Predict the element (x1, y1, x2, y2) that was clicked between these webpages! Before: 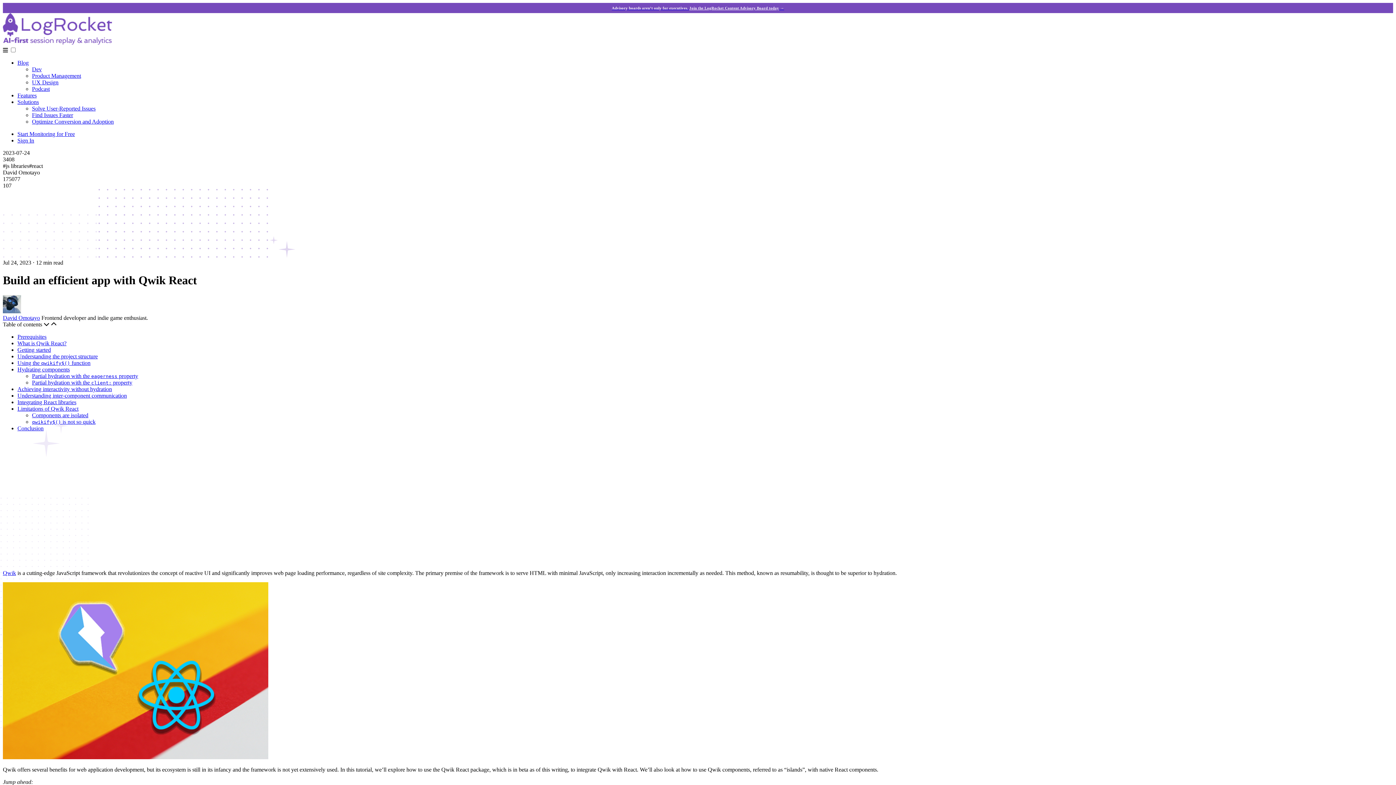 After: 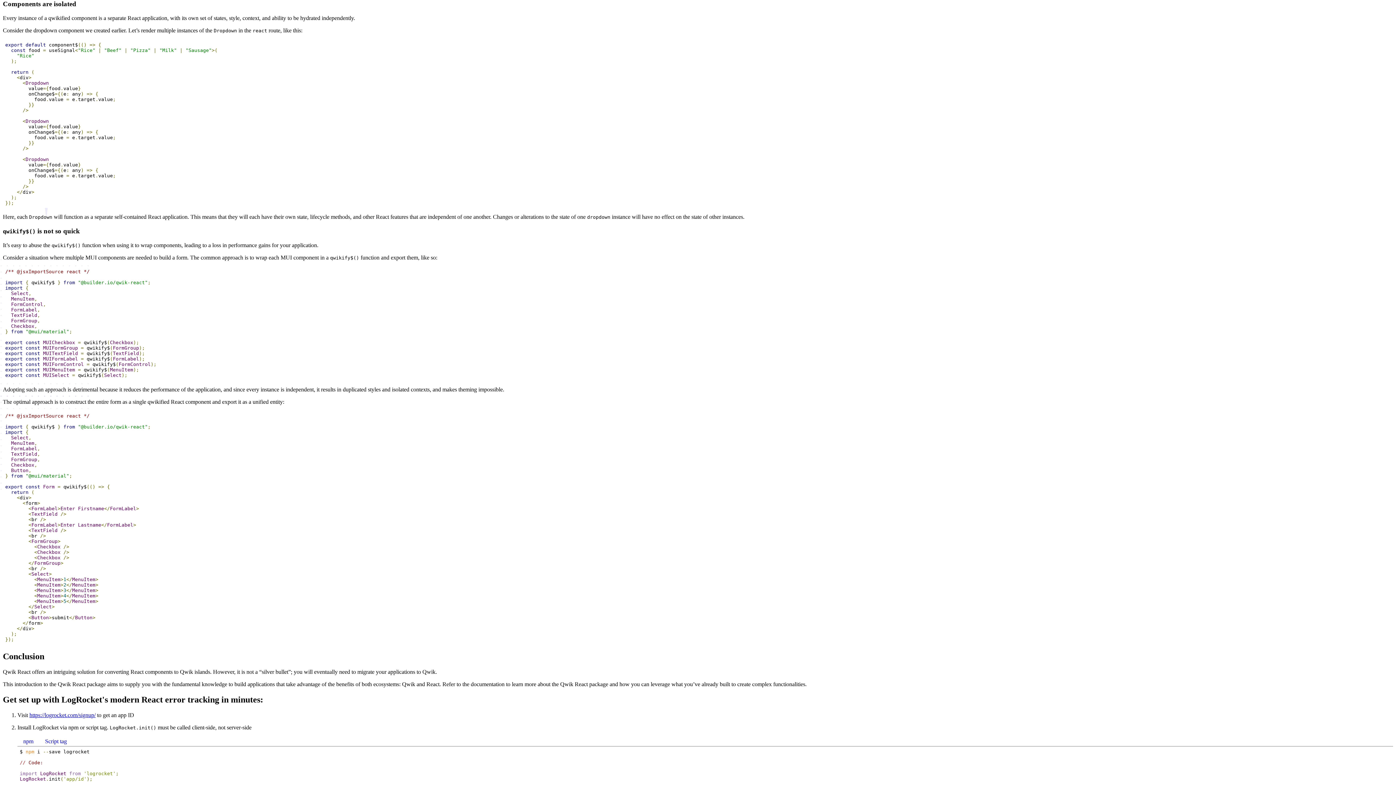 Action: bbox: (32, 412, 88, 418) label: Components are isolated